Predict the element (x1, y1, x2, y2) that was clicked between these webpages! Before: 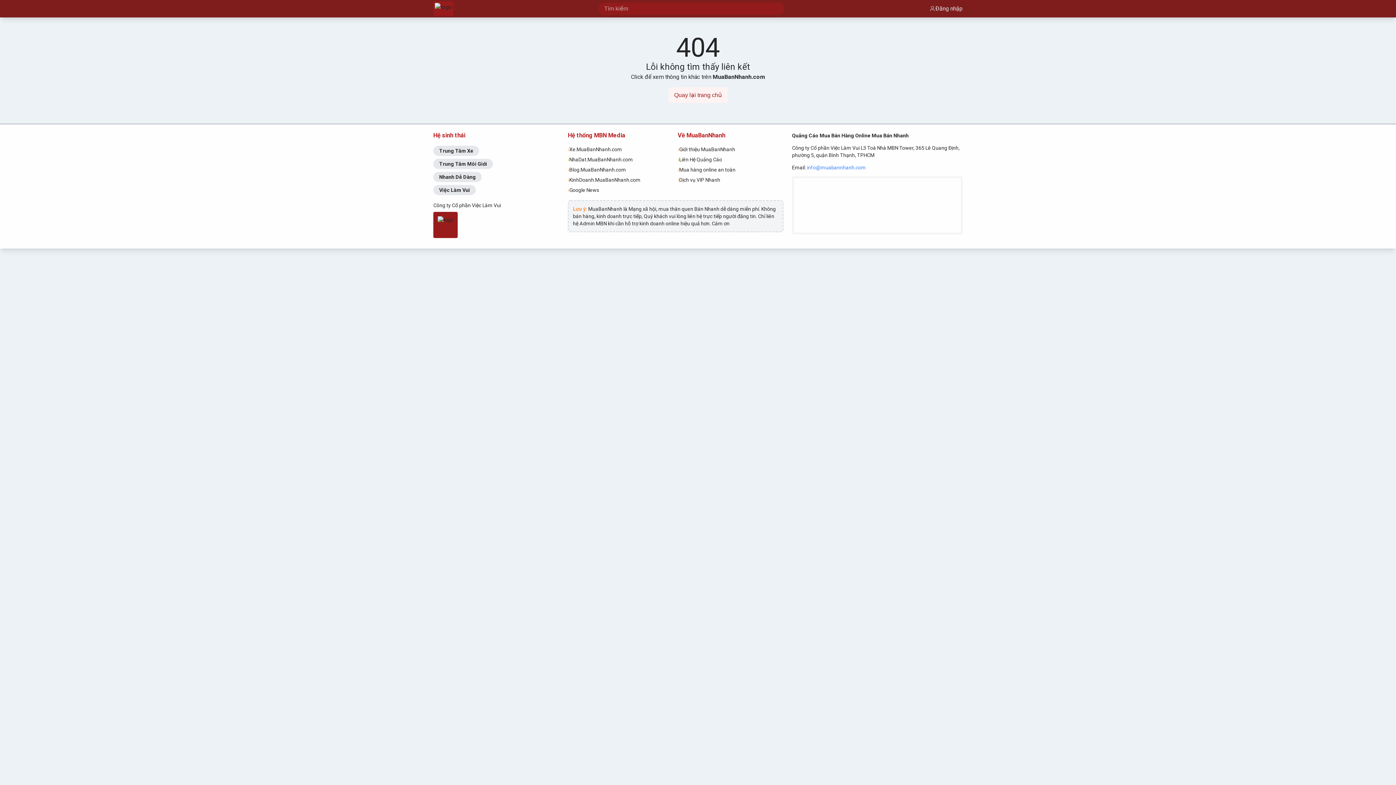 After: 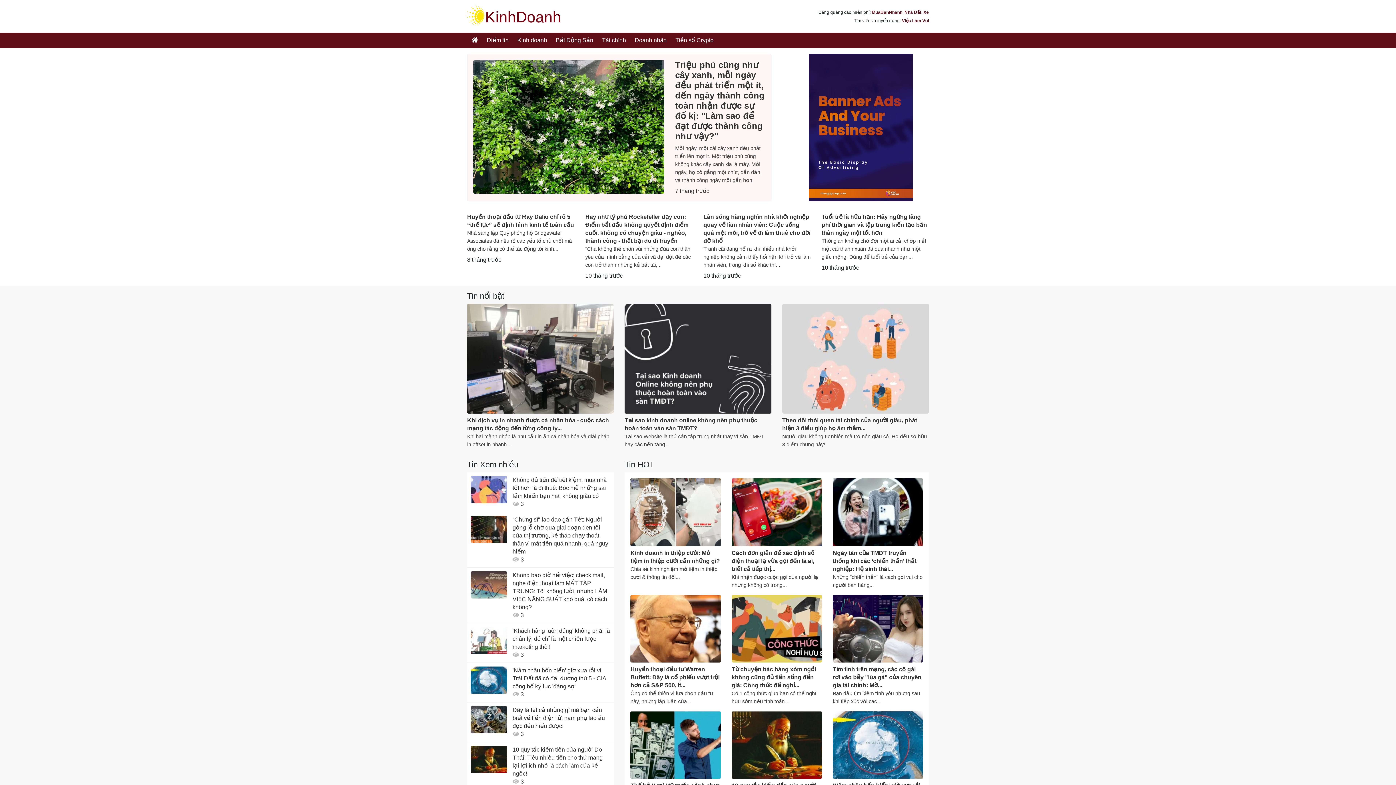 Action: bbox: (567, 174, 673, 185) label: ›
KinhDoanh.MuaBanNhanh.com